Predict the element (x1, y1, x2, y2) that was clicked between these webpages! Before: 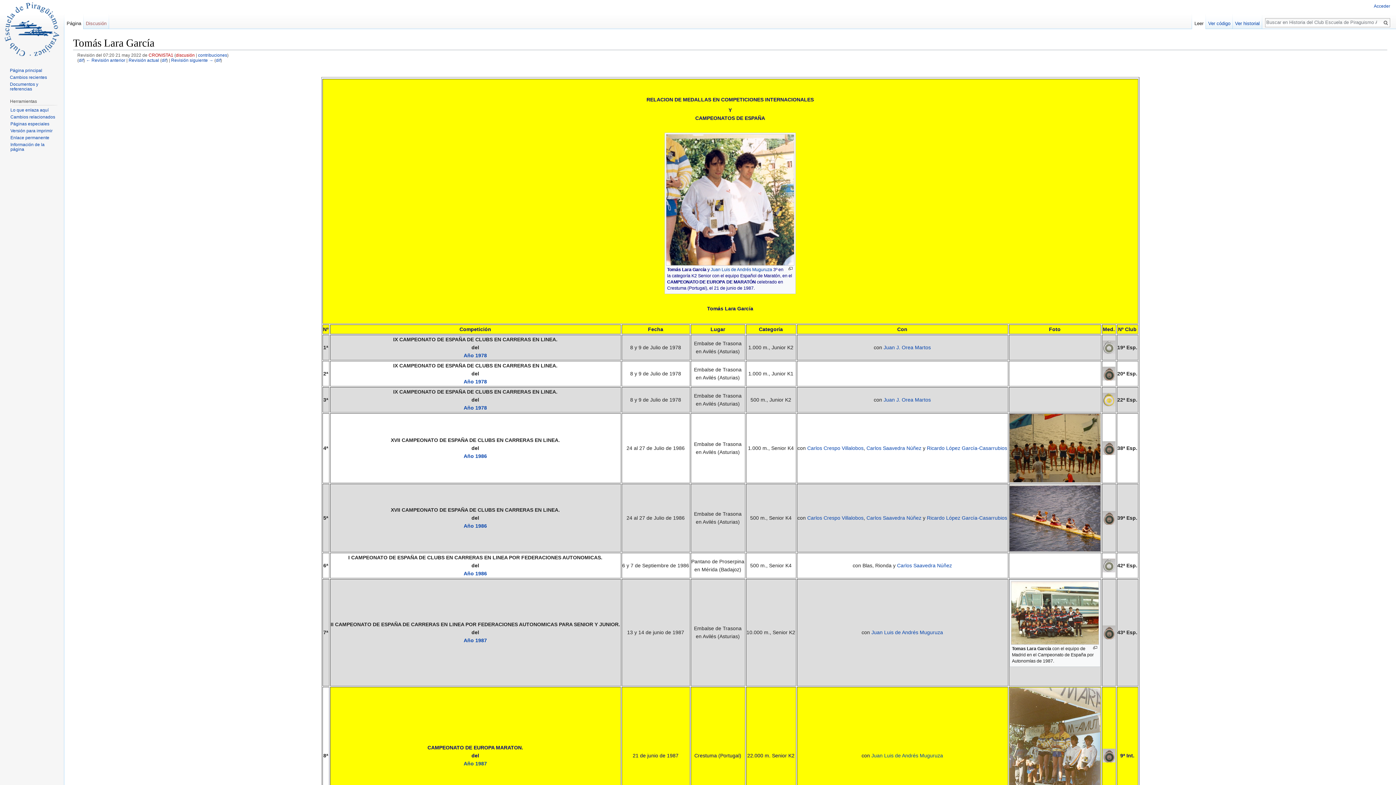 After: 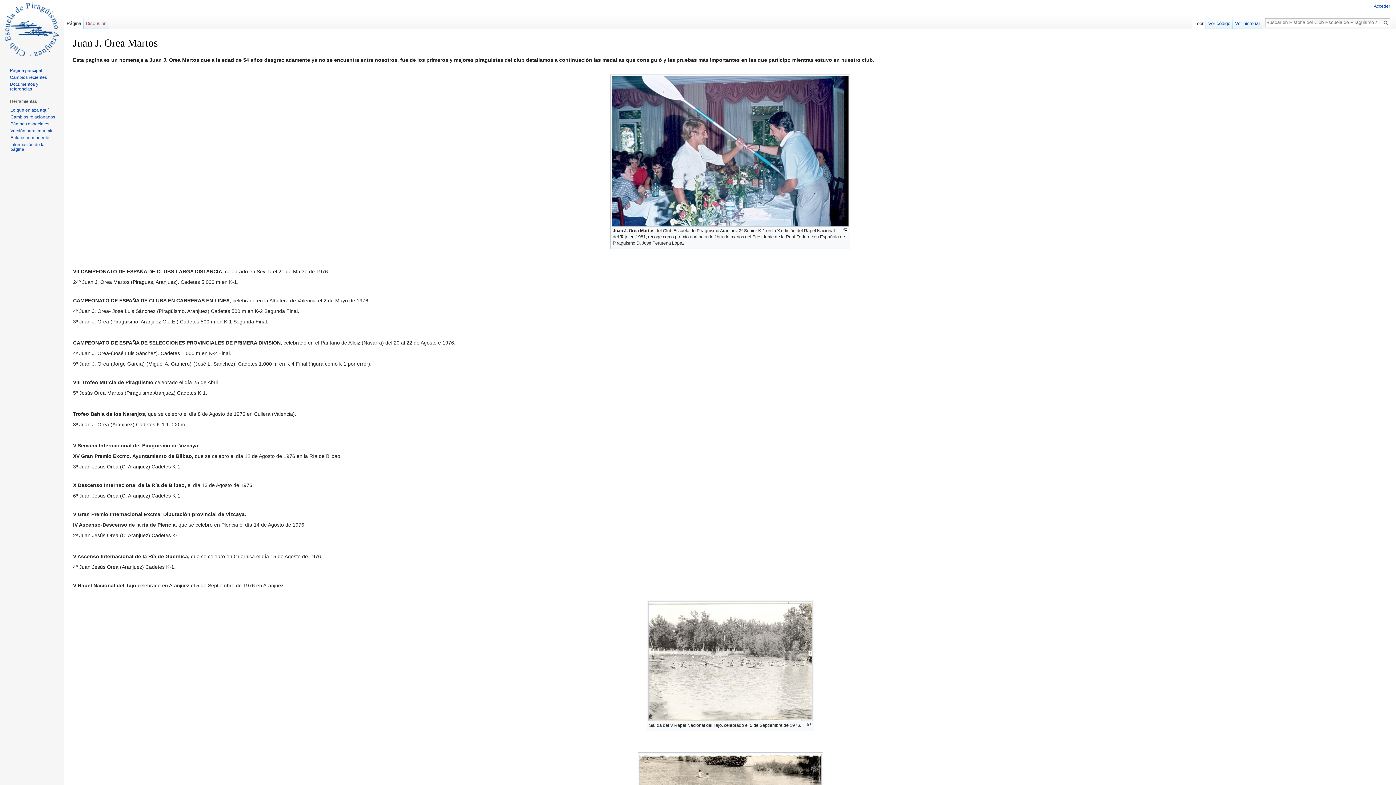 Action: bbox: (883, 344, 931, 350) label: Juan J. Orea Martos